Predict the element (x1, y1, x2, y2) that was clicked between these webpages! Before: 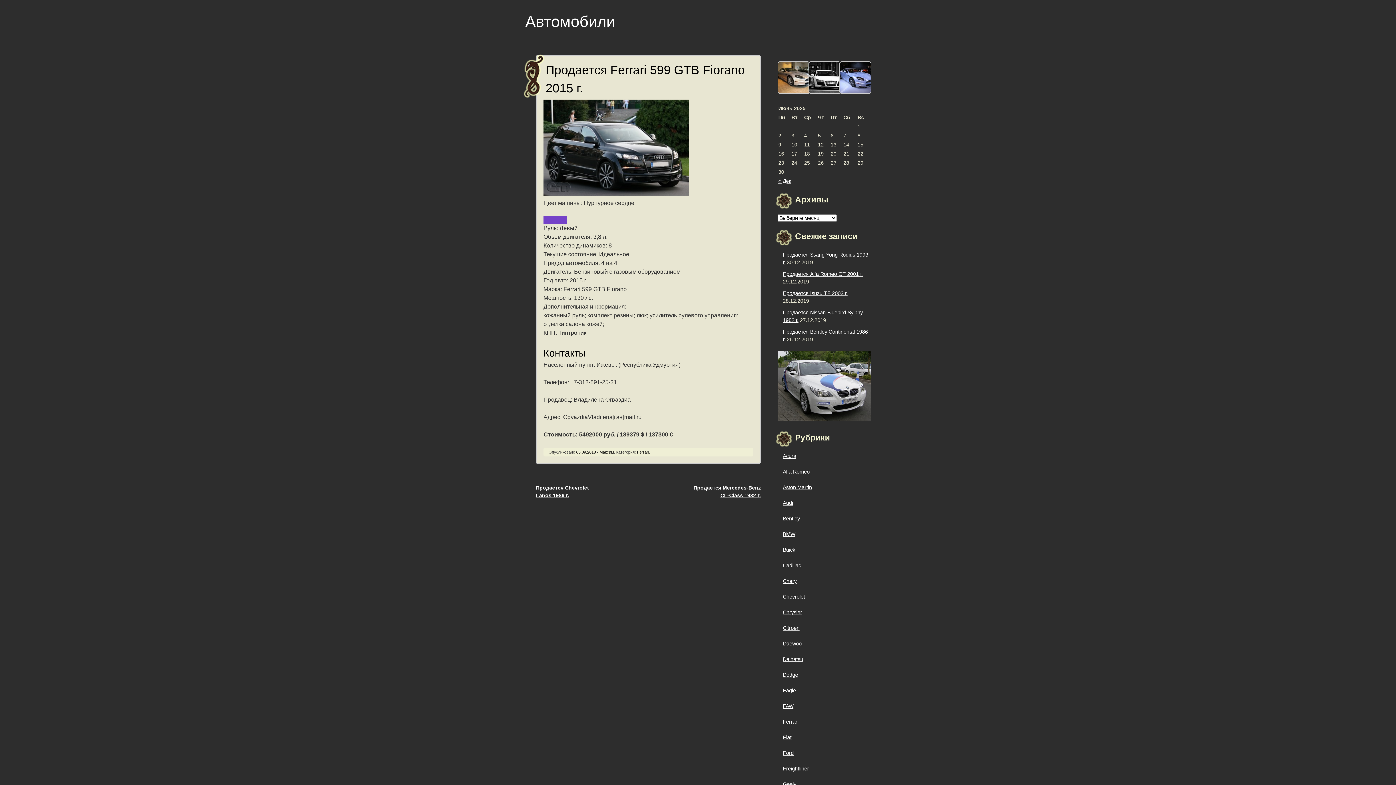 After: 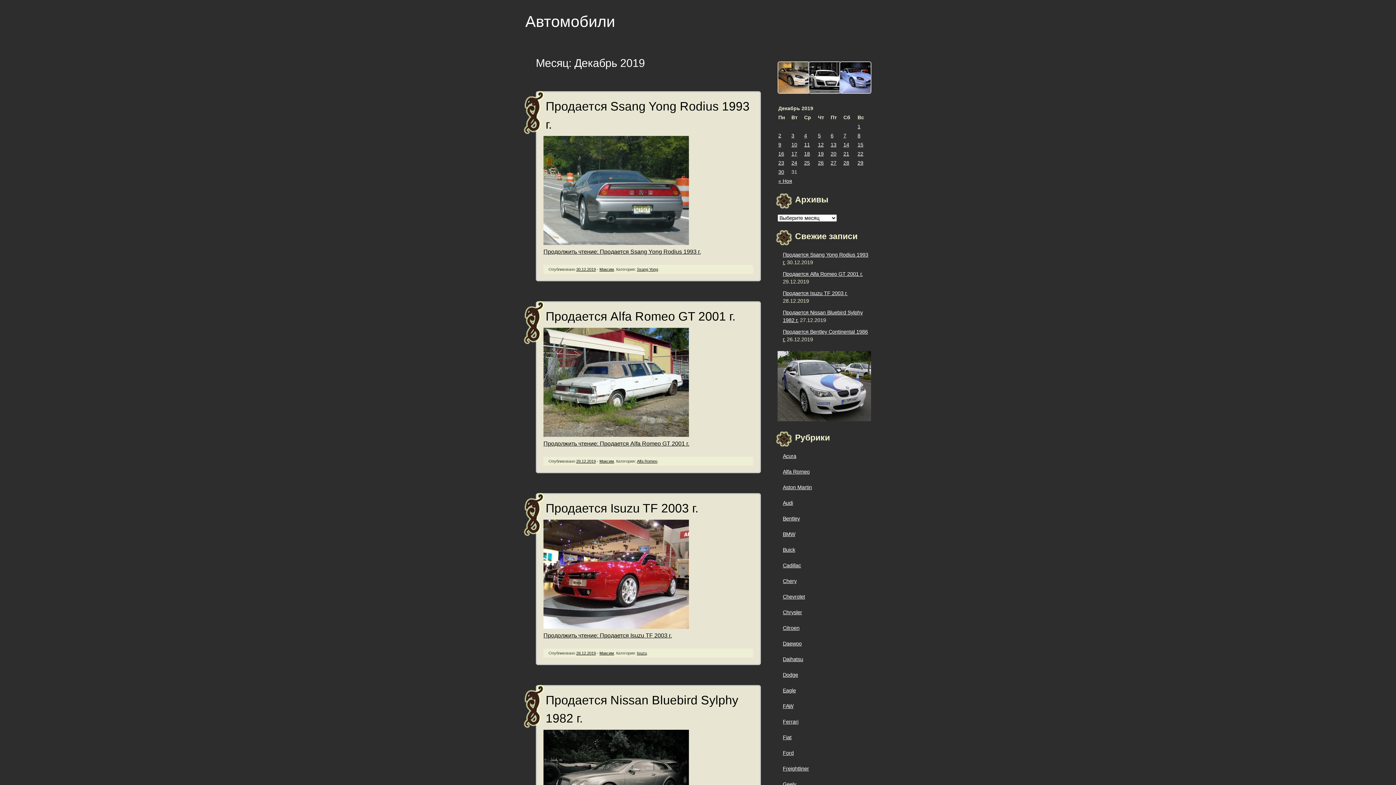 Action: bbox: (778, 178, 791, 183) label: « Дек